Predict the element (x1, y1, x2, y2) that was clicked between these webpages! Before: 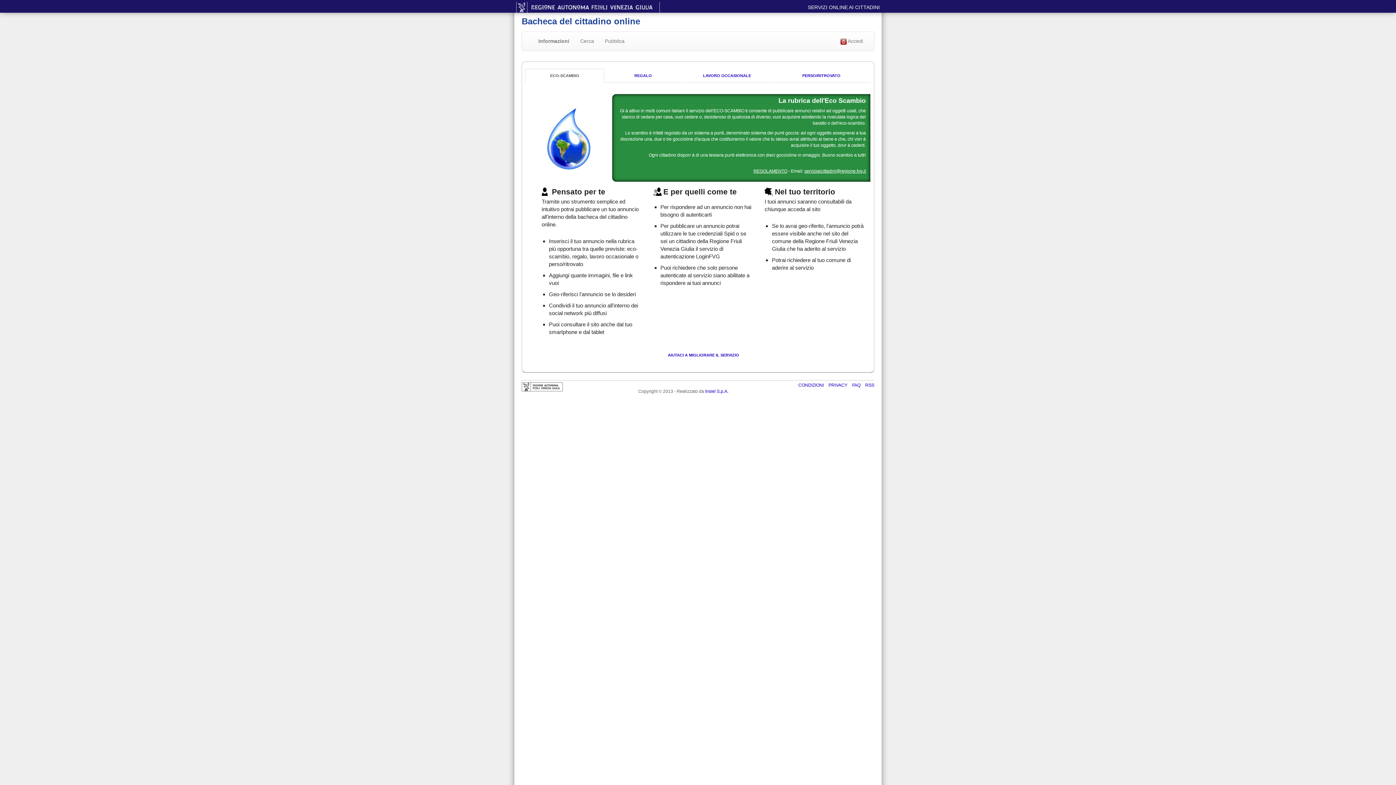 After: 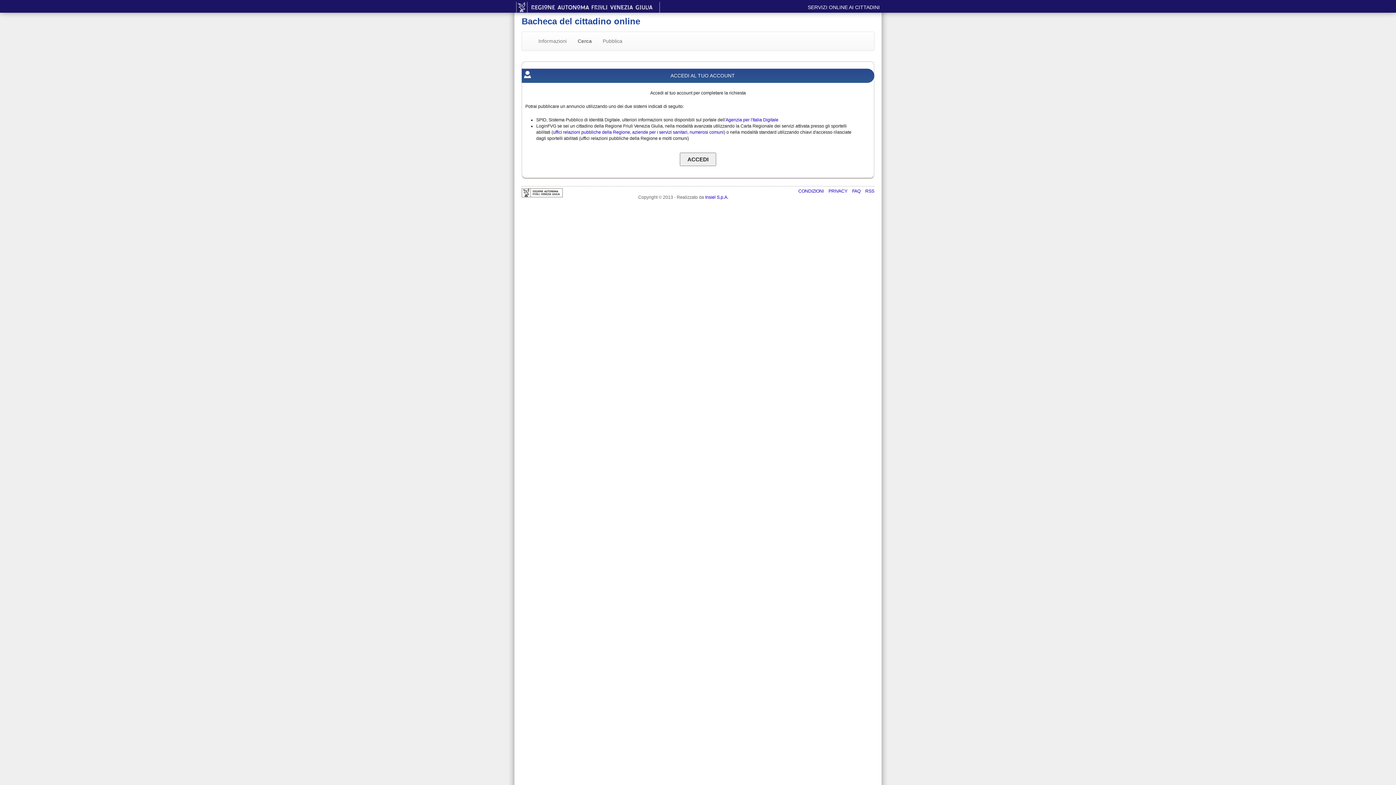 Action: bbox: (835, 32, 868, 50) label:  Accedi